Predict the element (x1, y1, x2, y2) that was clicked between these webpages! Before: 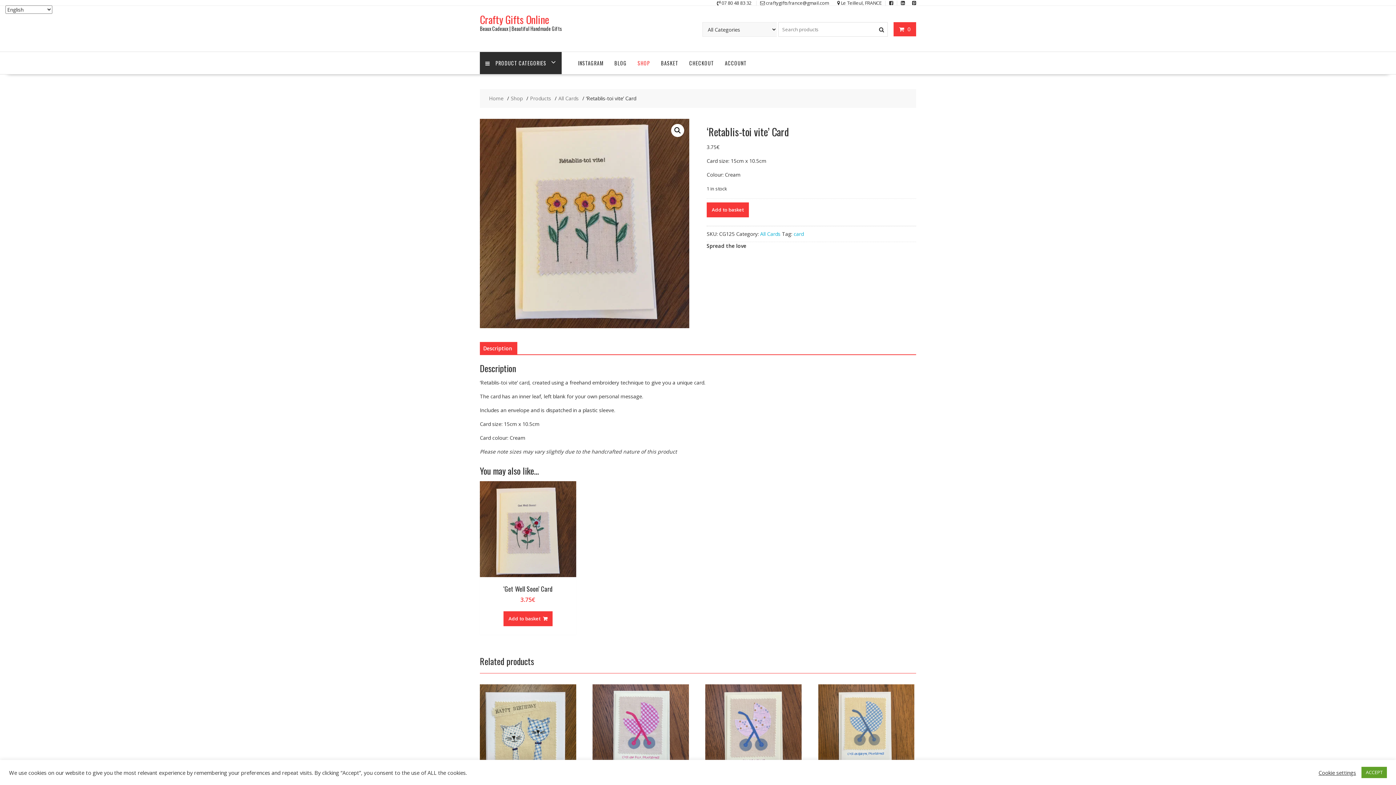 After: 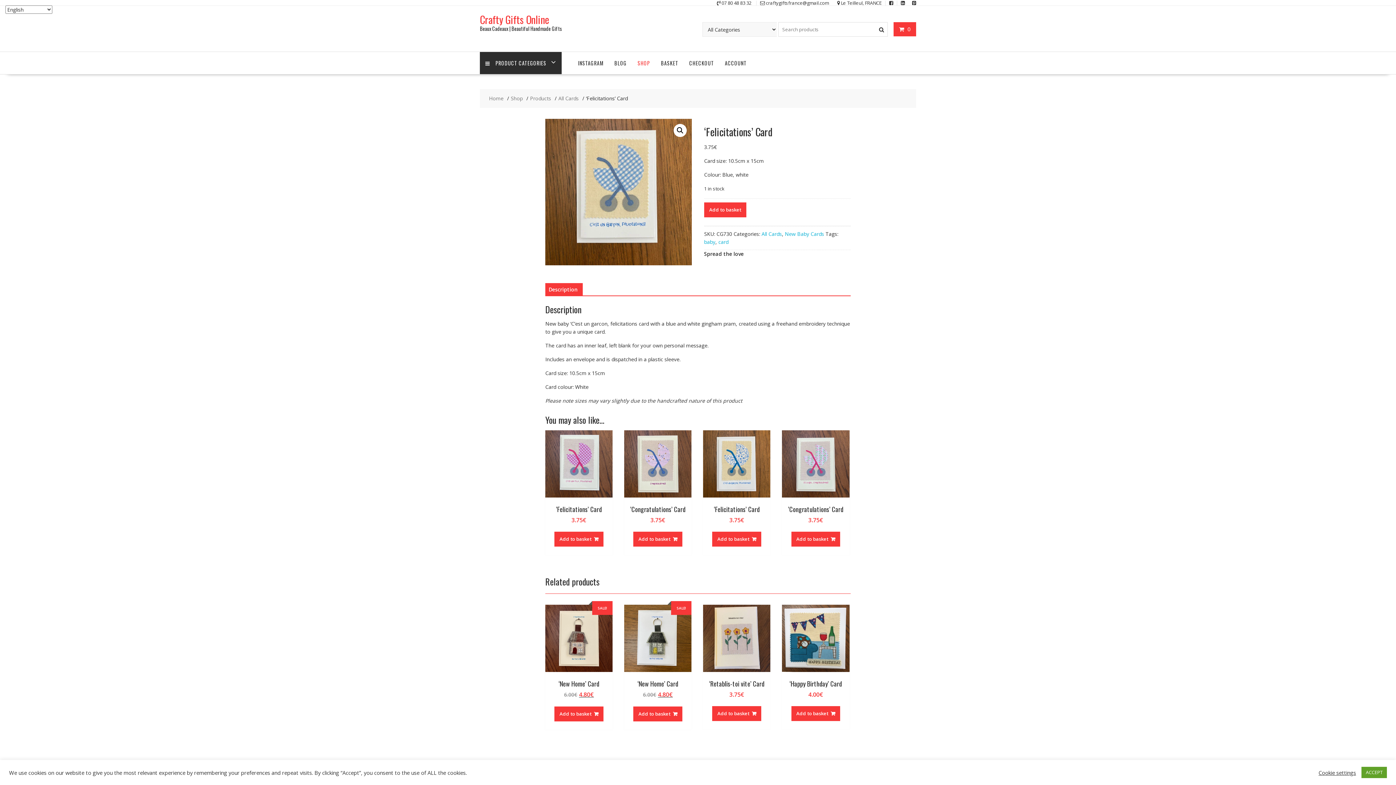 Action: label: ‘Felicitations’ Card
3.75€ bbox: (818, 684, 914, 807)